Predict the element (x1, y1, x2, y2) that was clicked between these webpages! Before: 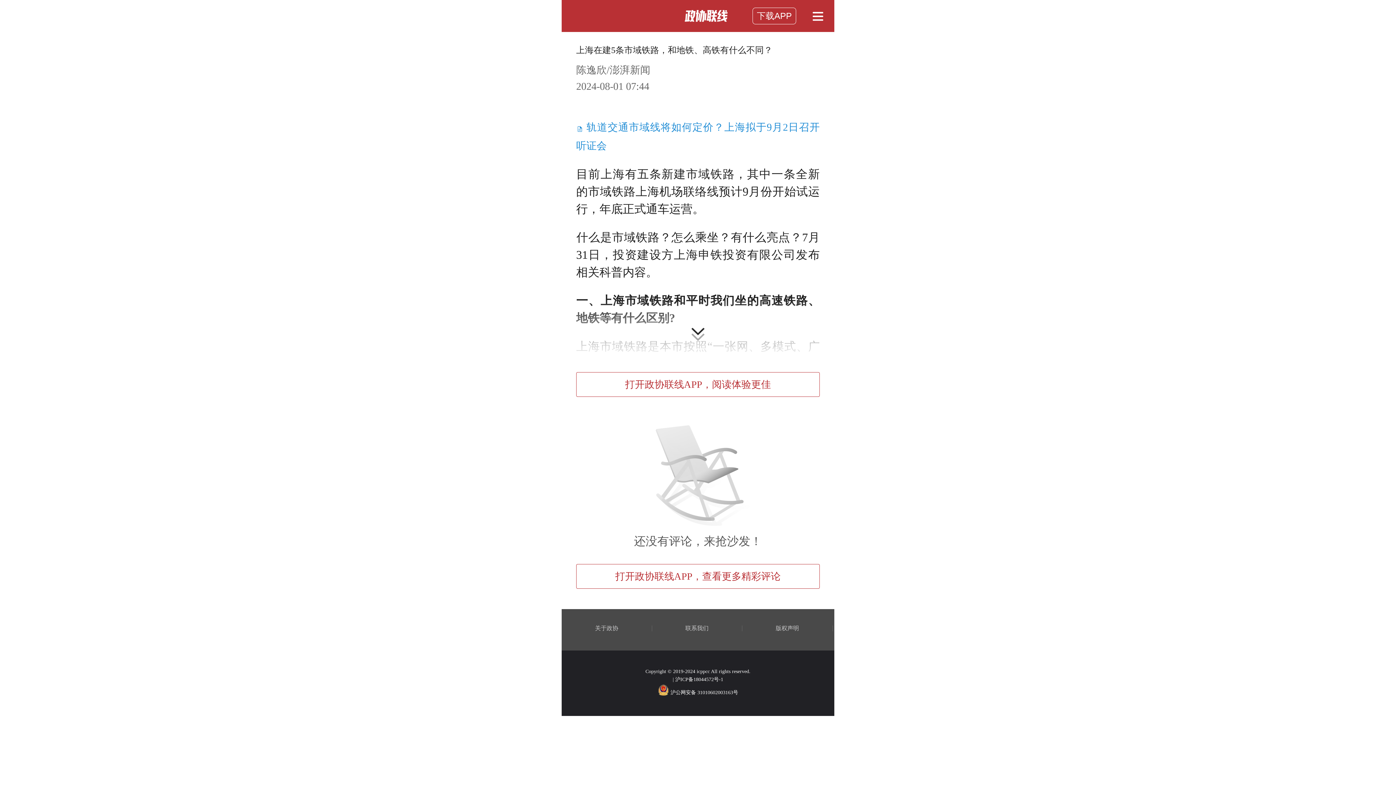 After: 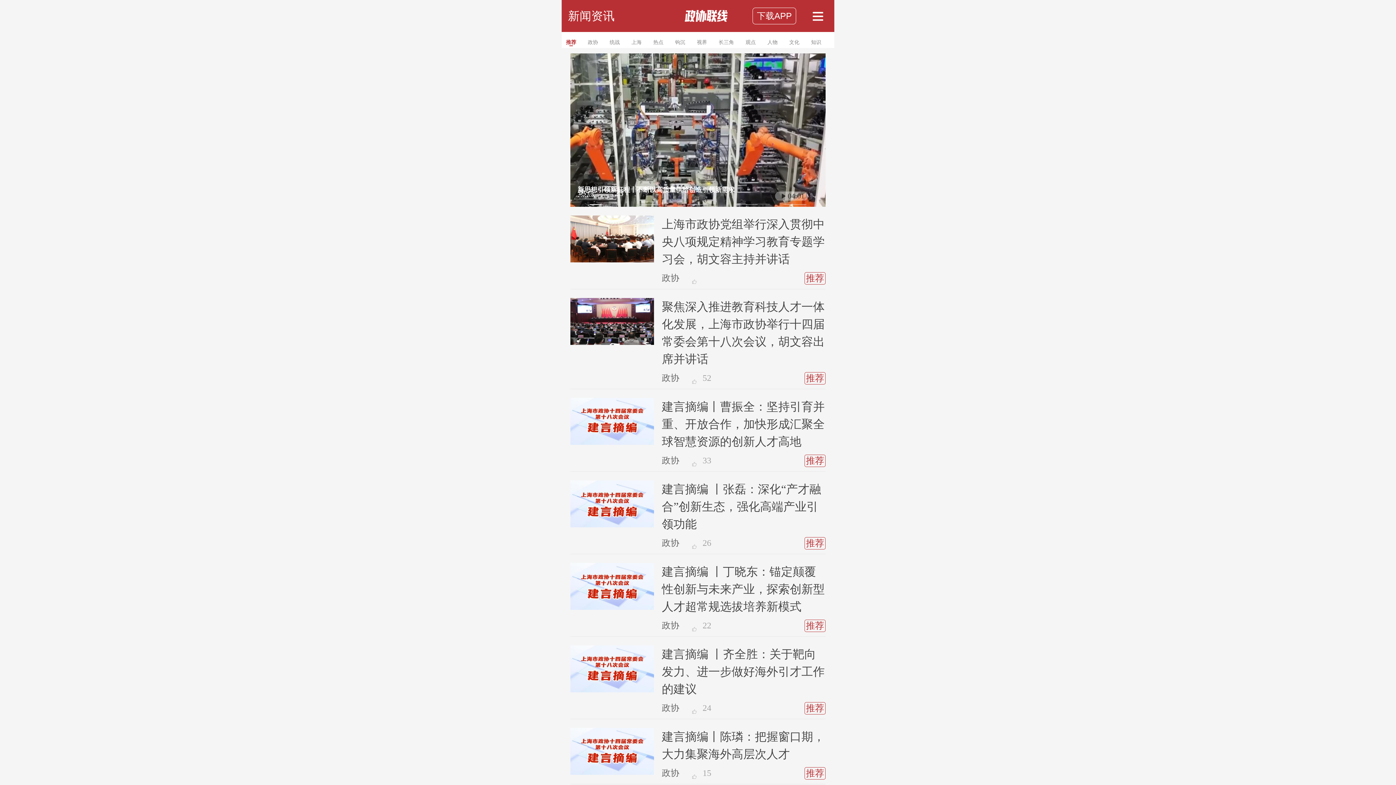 Action: bbox: (684, 10, 727, 25)